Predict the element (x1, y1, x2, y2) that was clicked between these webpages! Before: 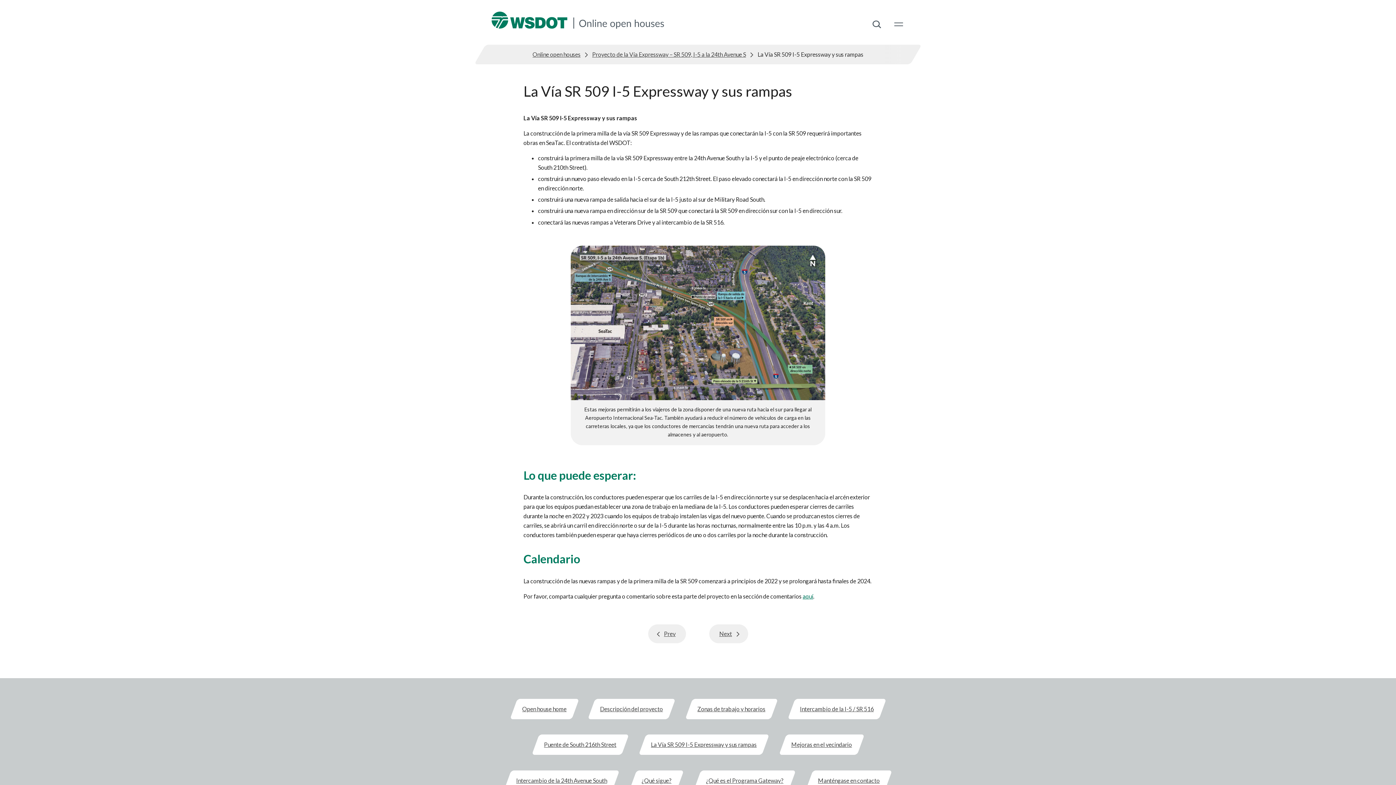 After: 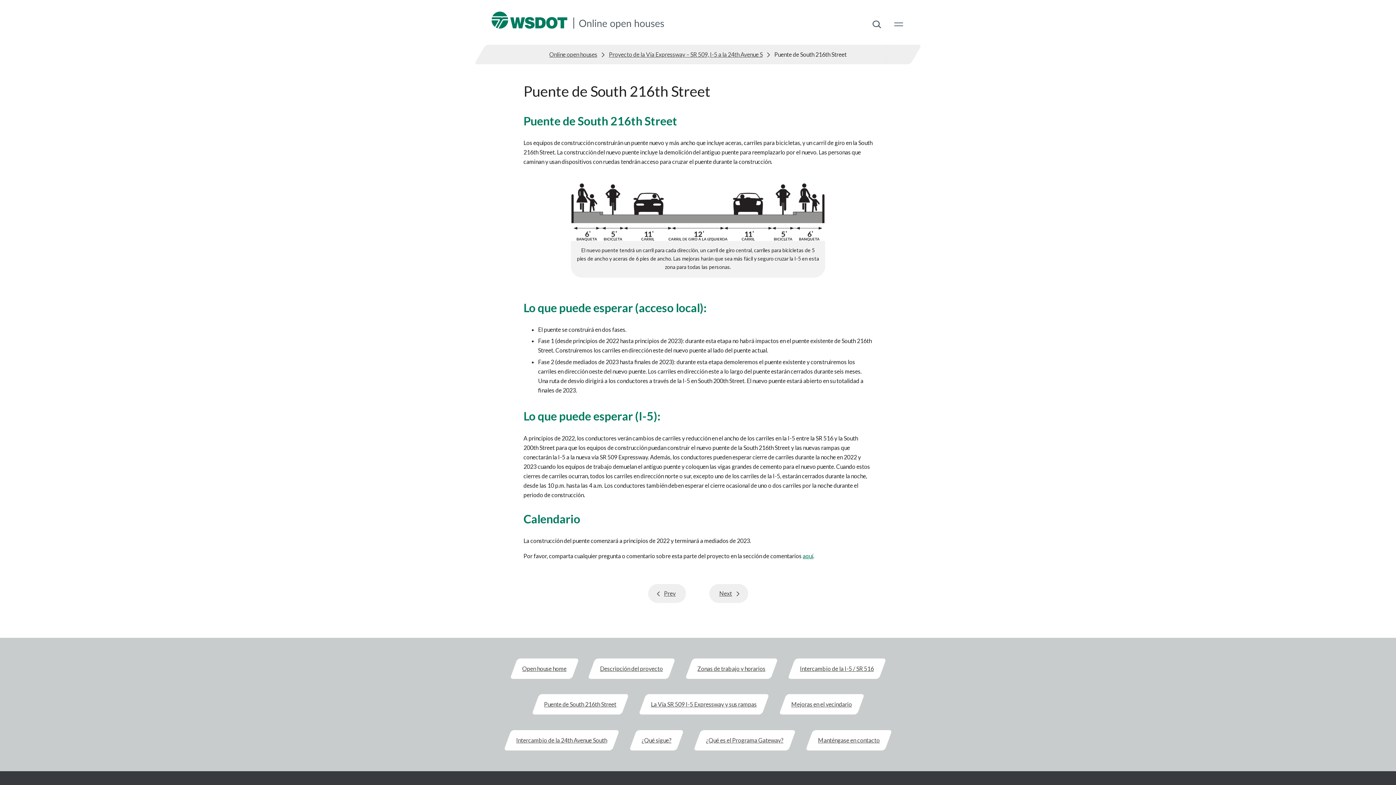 Action: bbox: (544, 735, 616, 755) label: Puente de South 216th Street